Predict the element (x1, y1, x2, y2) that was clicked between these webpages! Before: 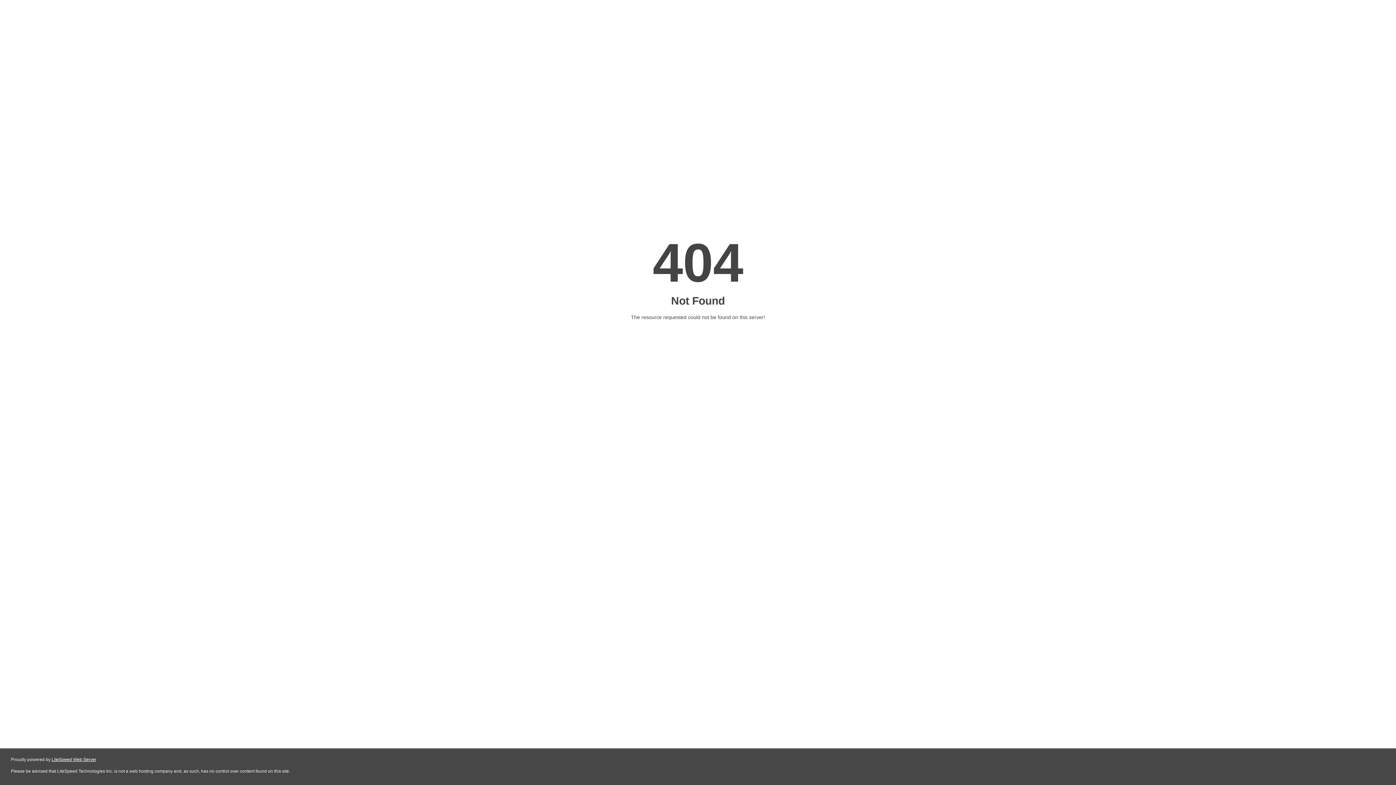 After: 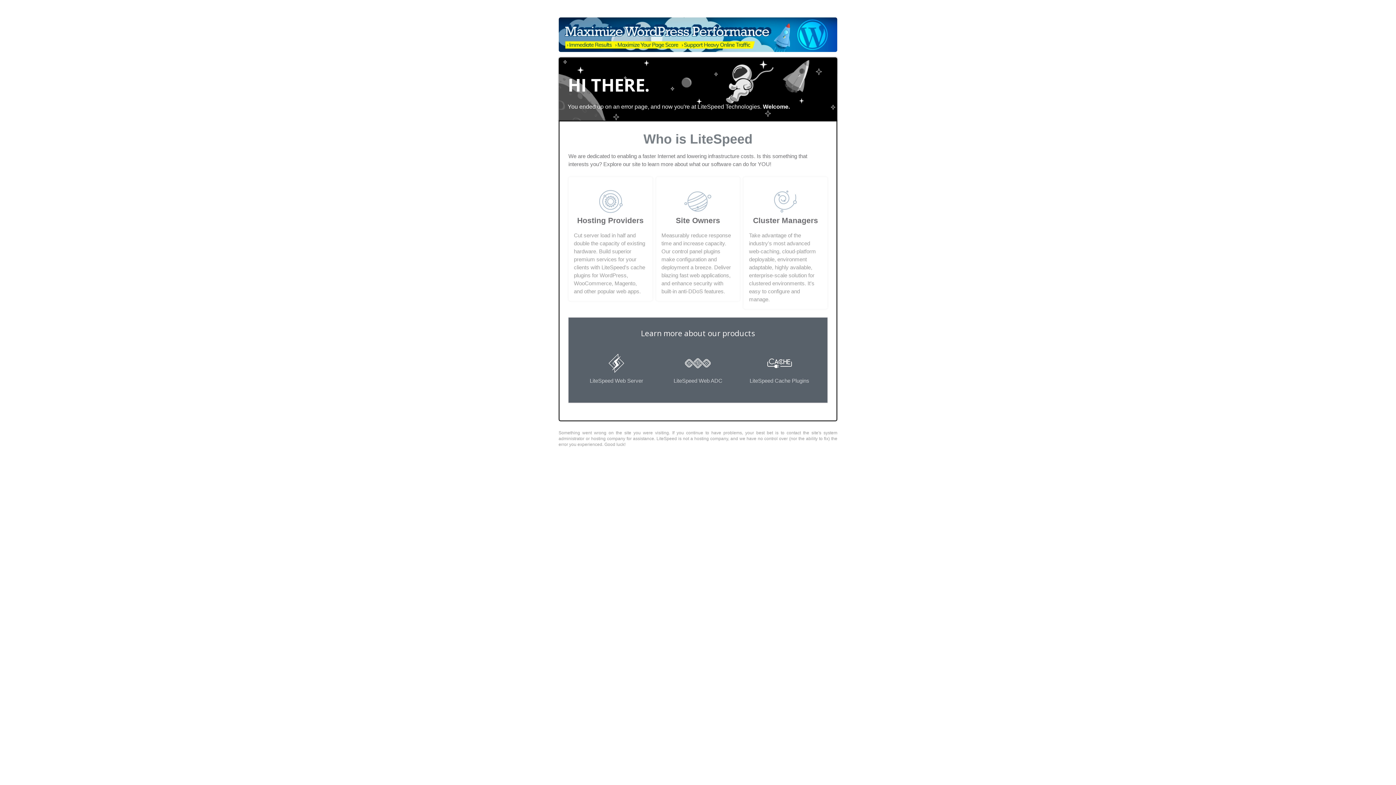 Action: label: LiteSpeed Web Server bbox: (51, 757, 96, 762)